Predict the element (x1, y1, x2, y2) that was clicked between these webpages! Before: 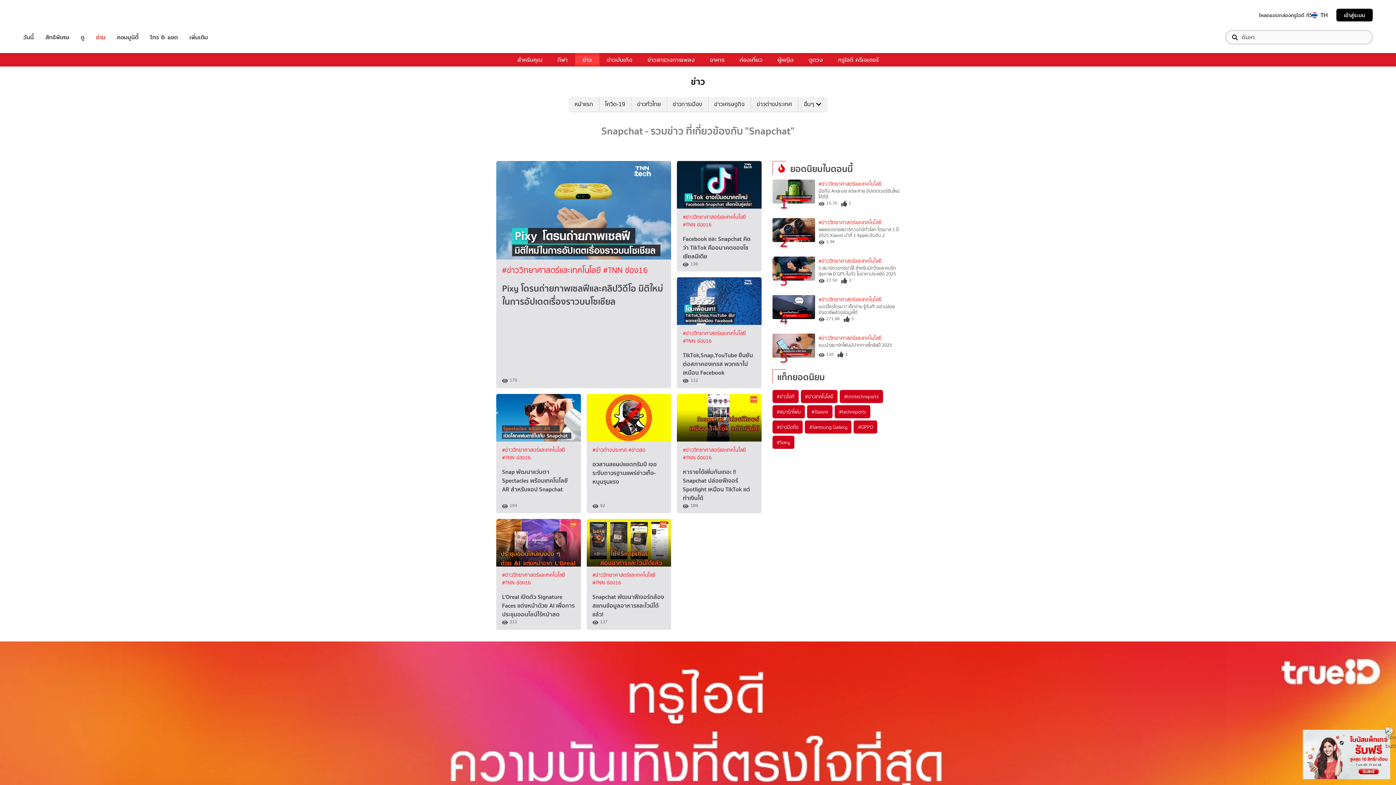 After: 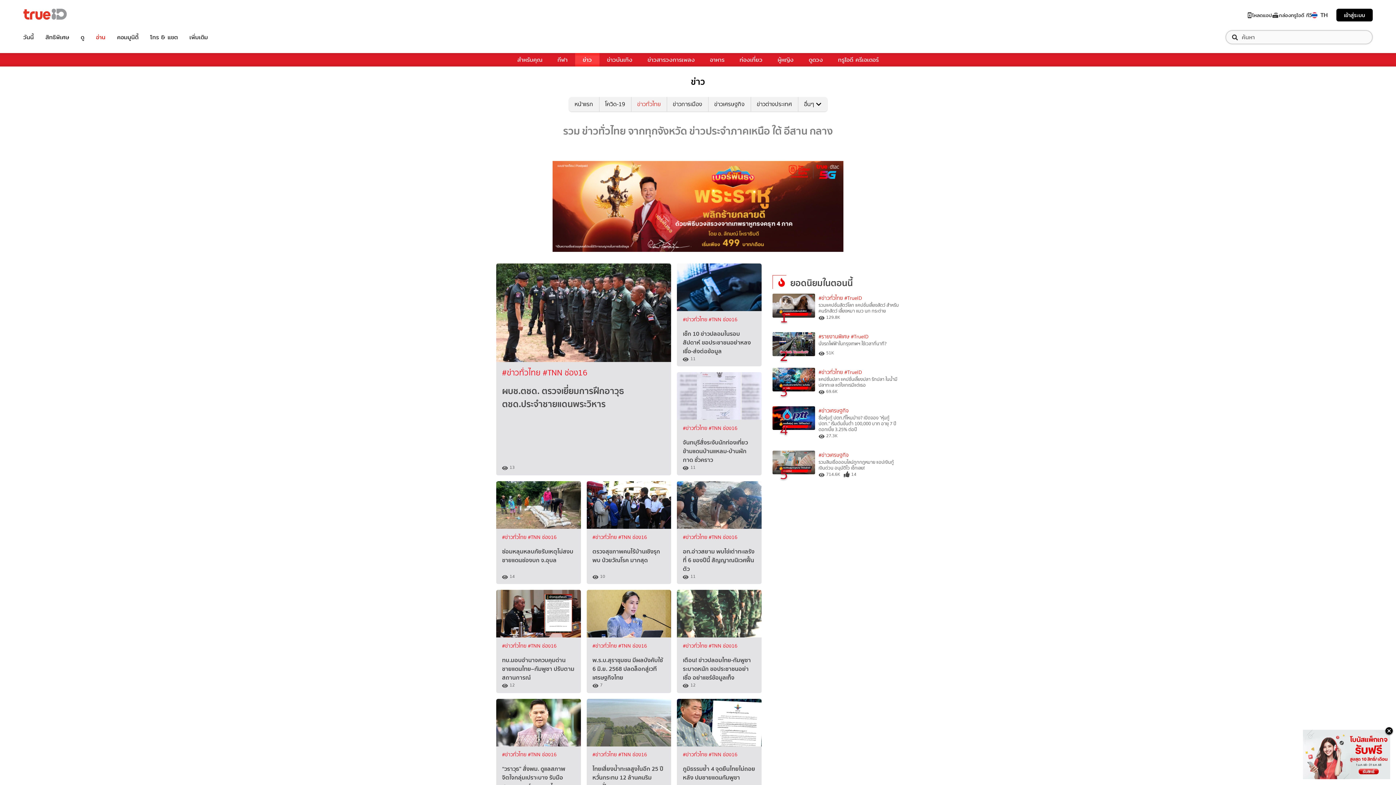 Action: label: ข่าวทั่วไทย bbox: (631, 97, 666, 111)